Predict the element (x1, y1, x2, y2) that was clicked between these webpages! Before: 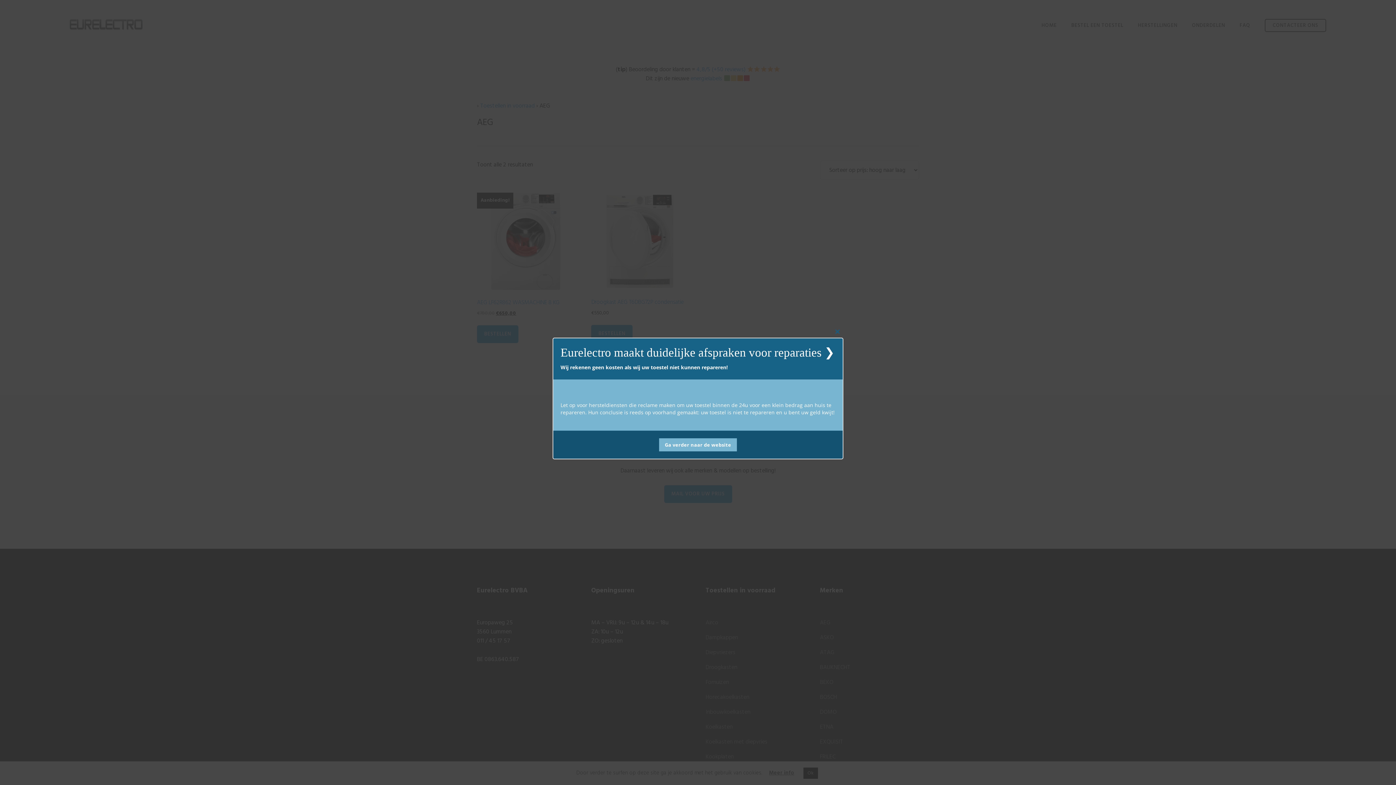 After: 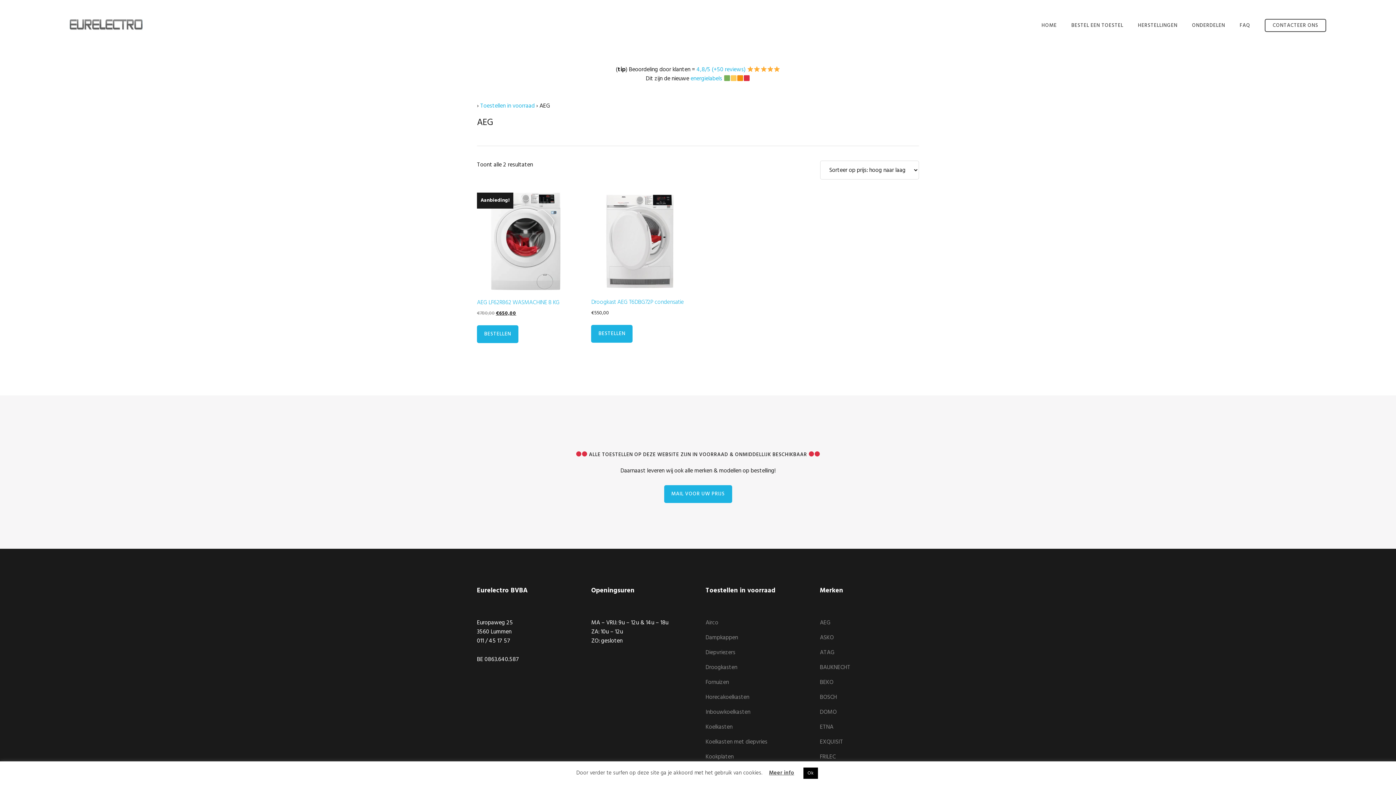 Action: label: CLOSE THIS MODULE bbox: (832, 326, 843, 337)